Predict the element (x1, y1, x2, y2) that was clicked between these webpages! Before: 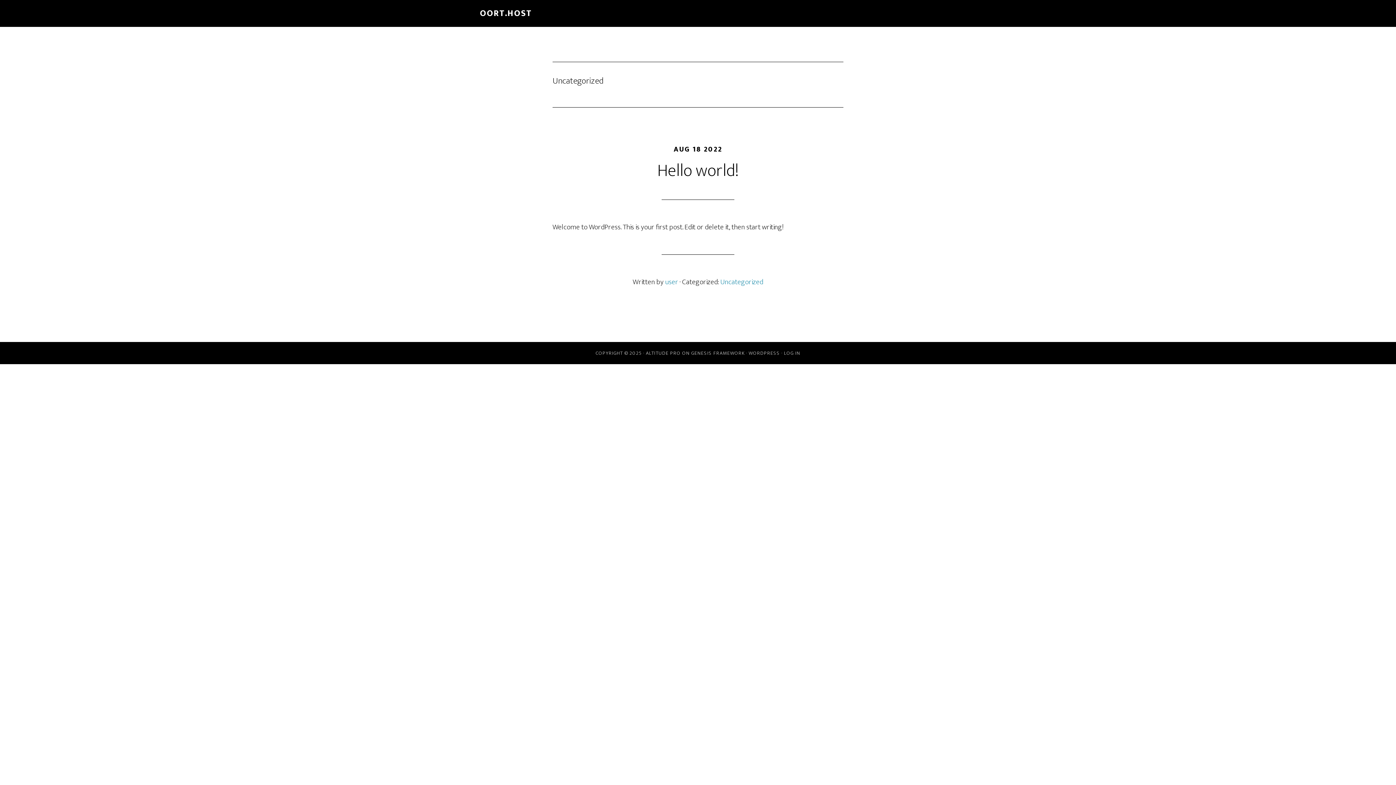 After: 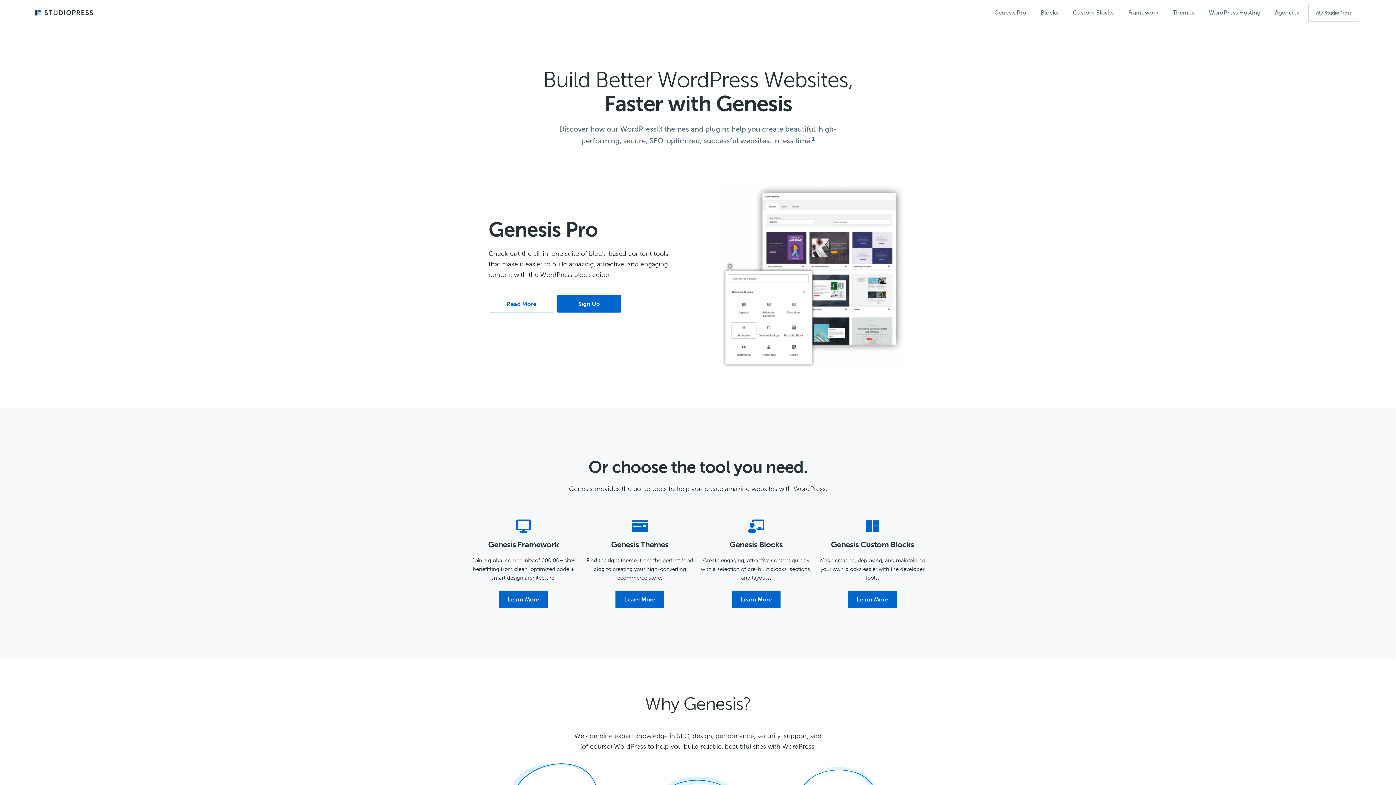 Action: label: GENESIS FRAMEWORK bbox: (691, 349, 744, 357)